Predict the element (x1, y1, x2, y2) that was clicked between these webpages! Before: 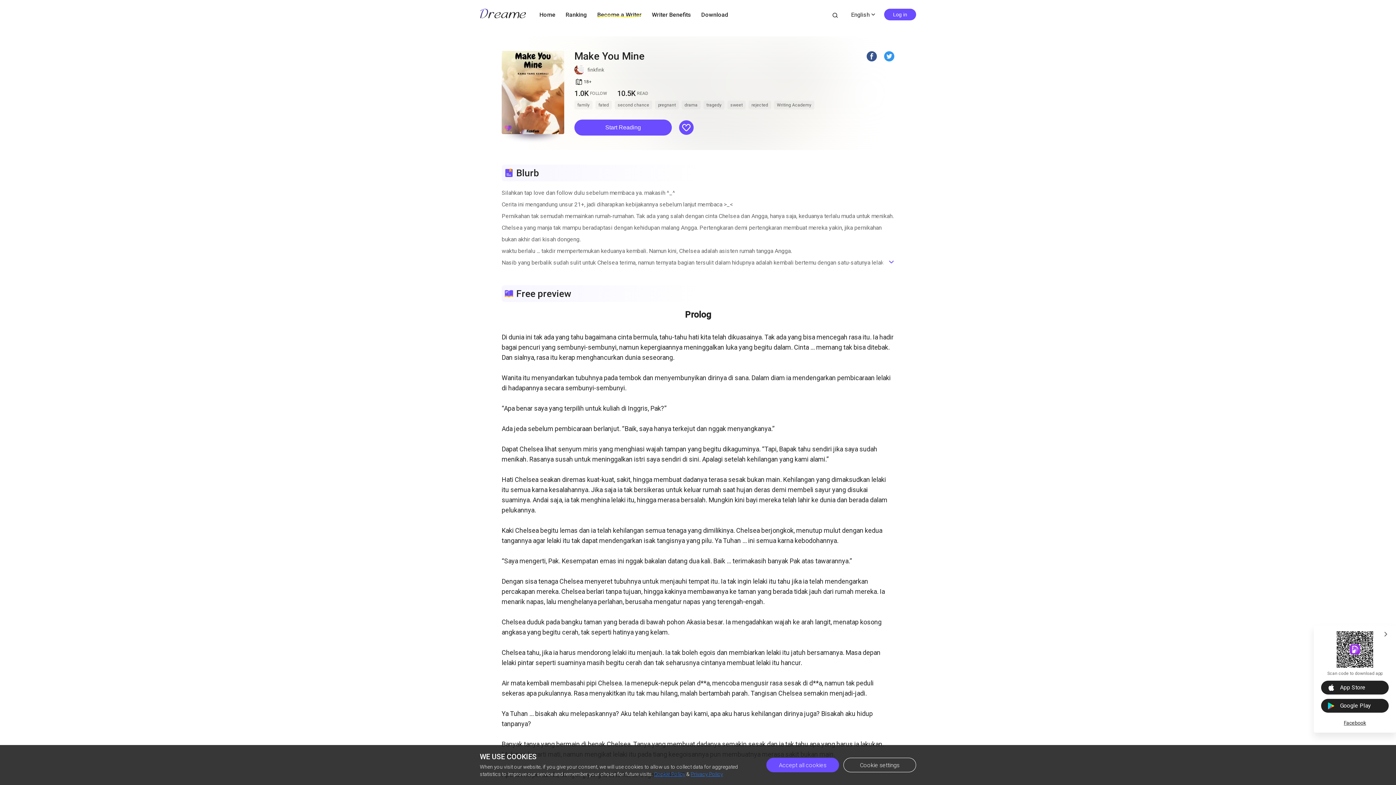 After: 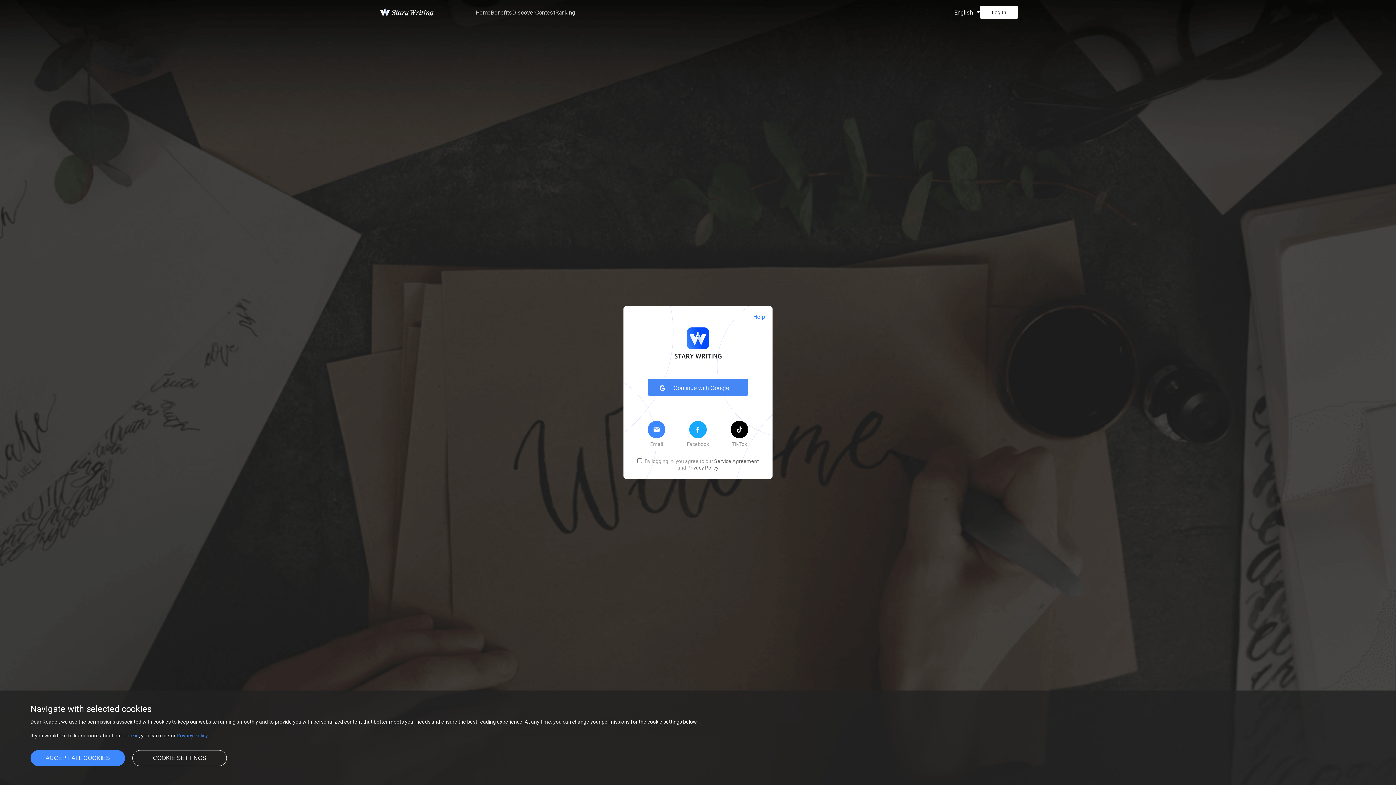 Action: label: Writer Benefits bbox: (652, 11, 691, 18)